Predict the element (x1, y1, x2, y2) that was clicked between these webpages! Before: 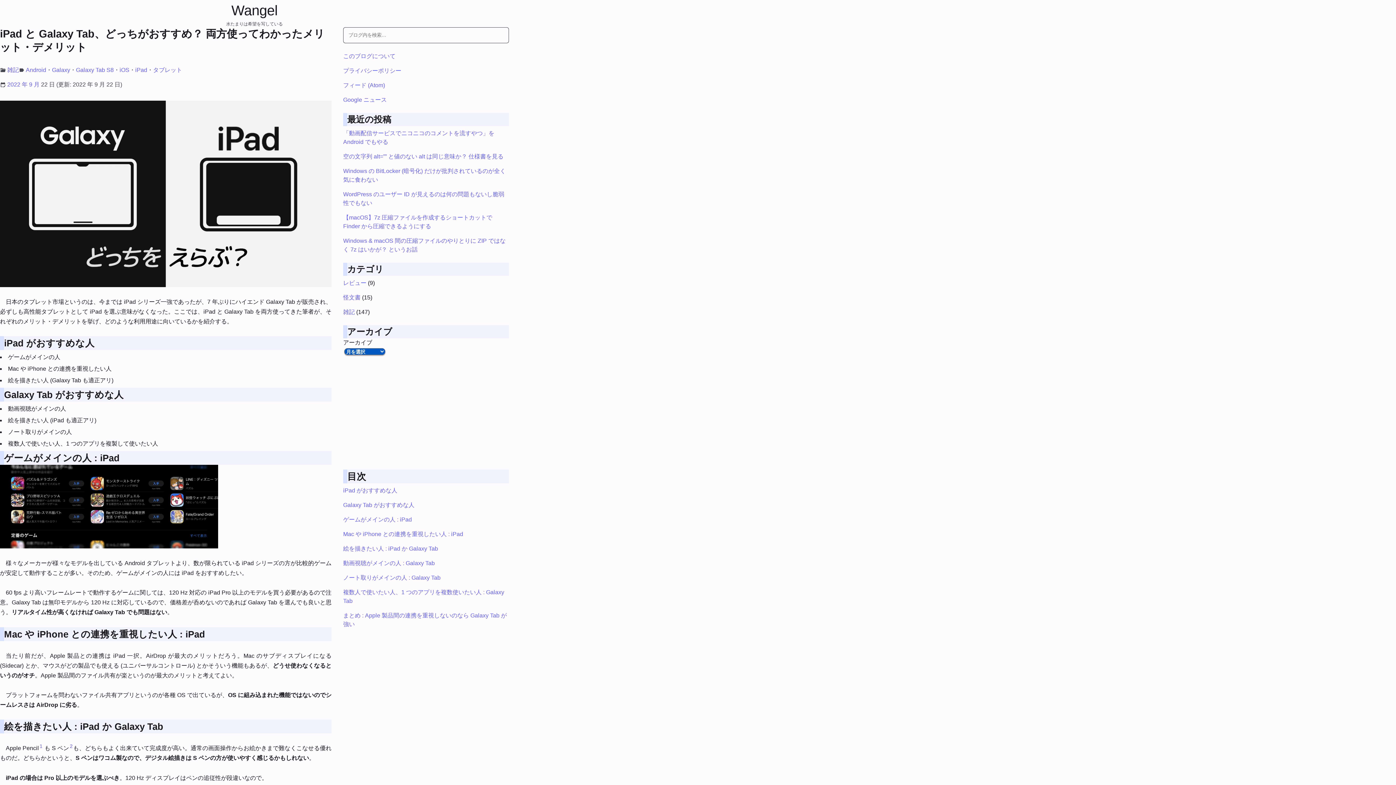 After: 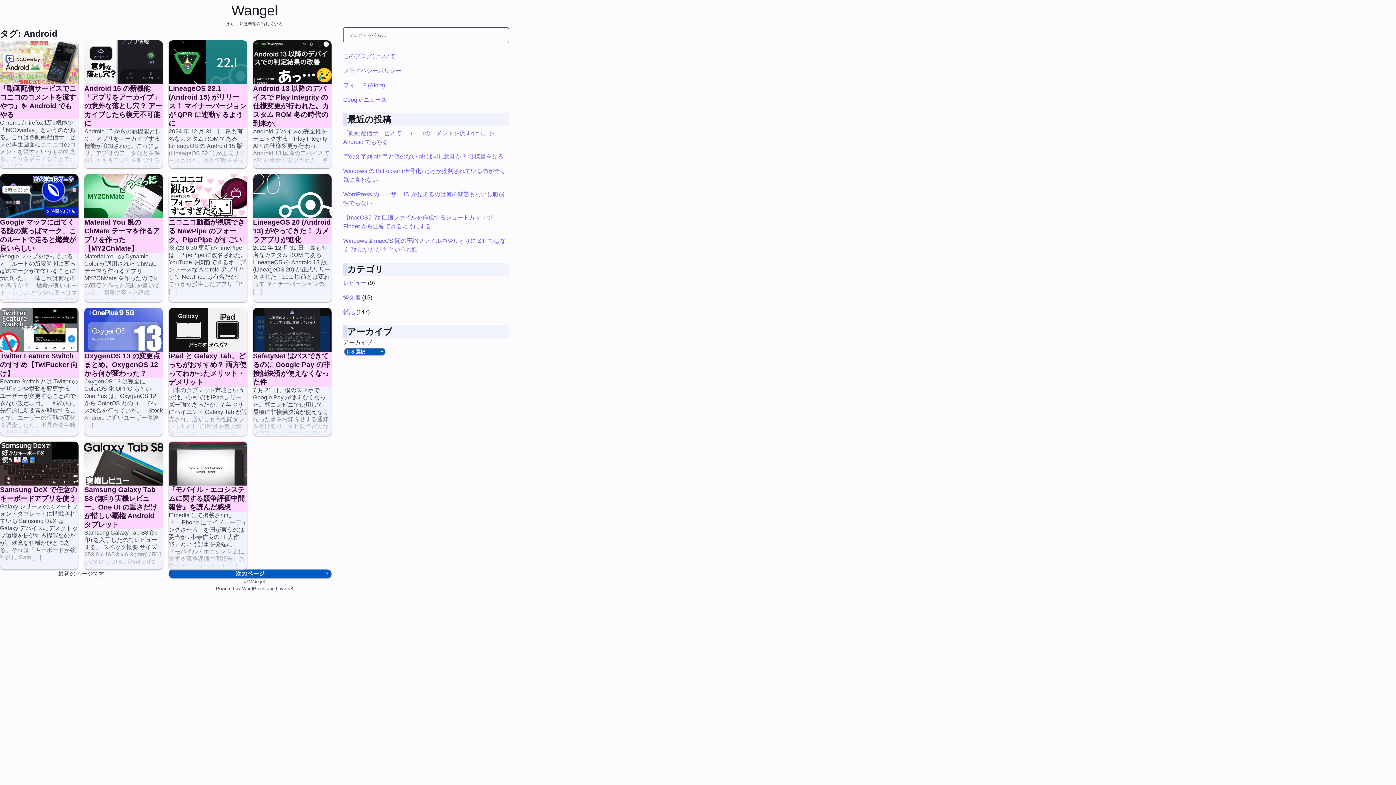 Action: bbox: (25, 66, 46, 73) label: Android